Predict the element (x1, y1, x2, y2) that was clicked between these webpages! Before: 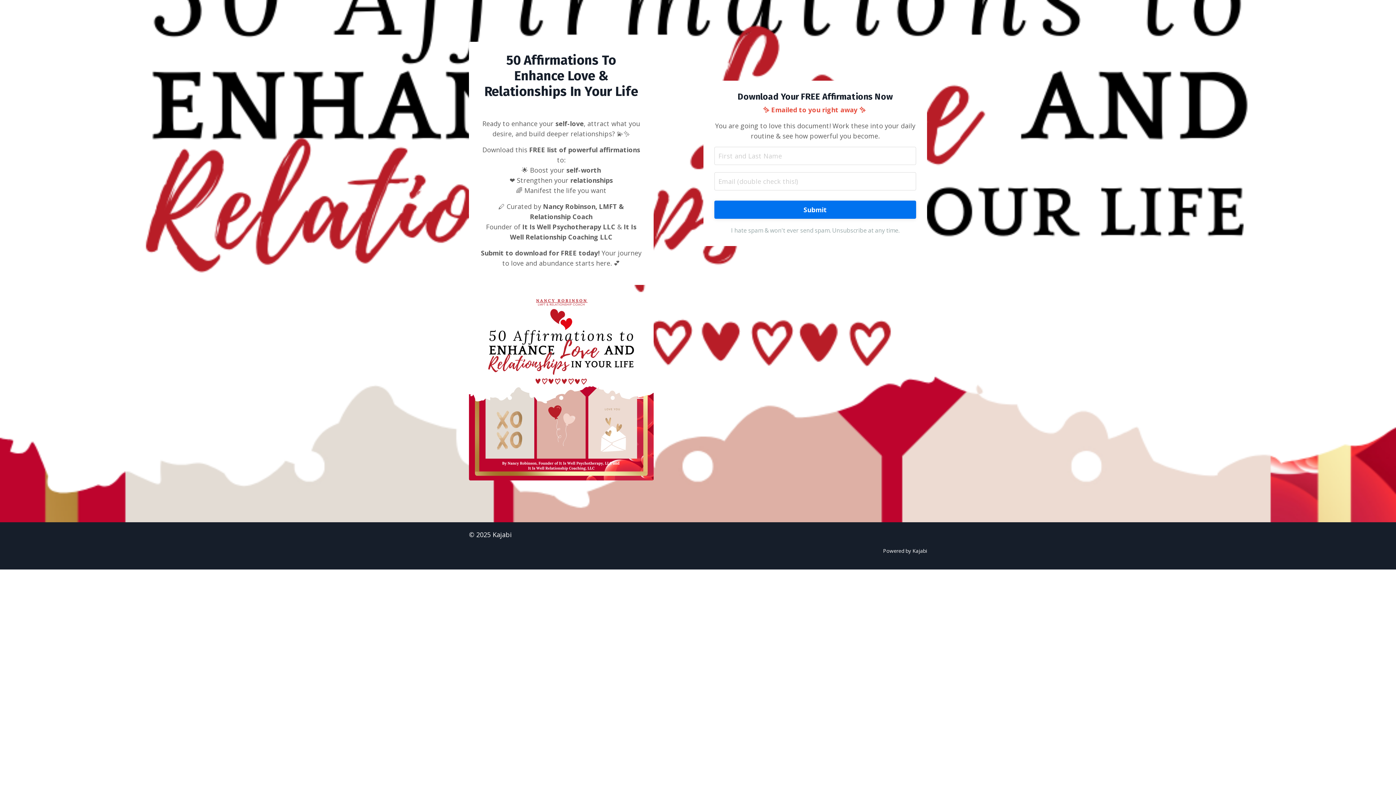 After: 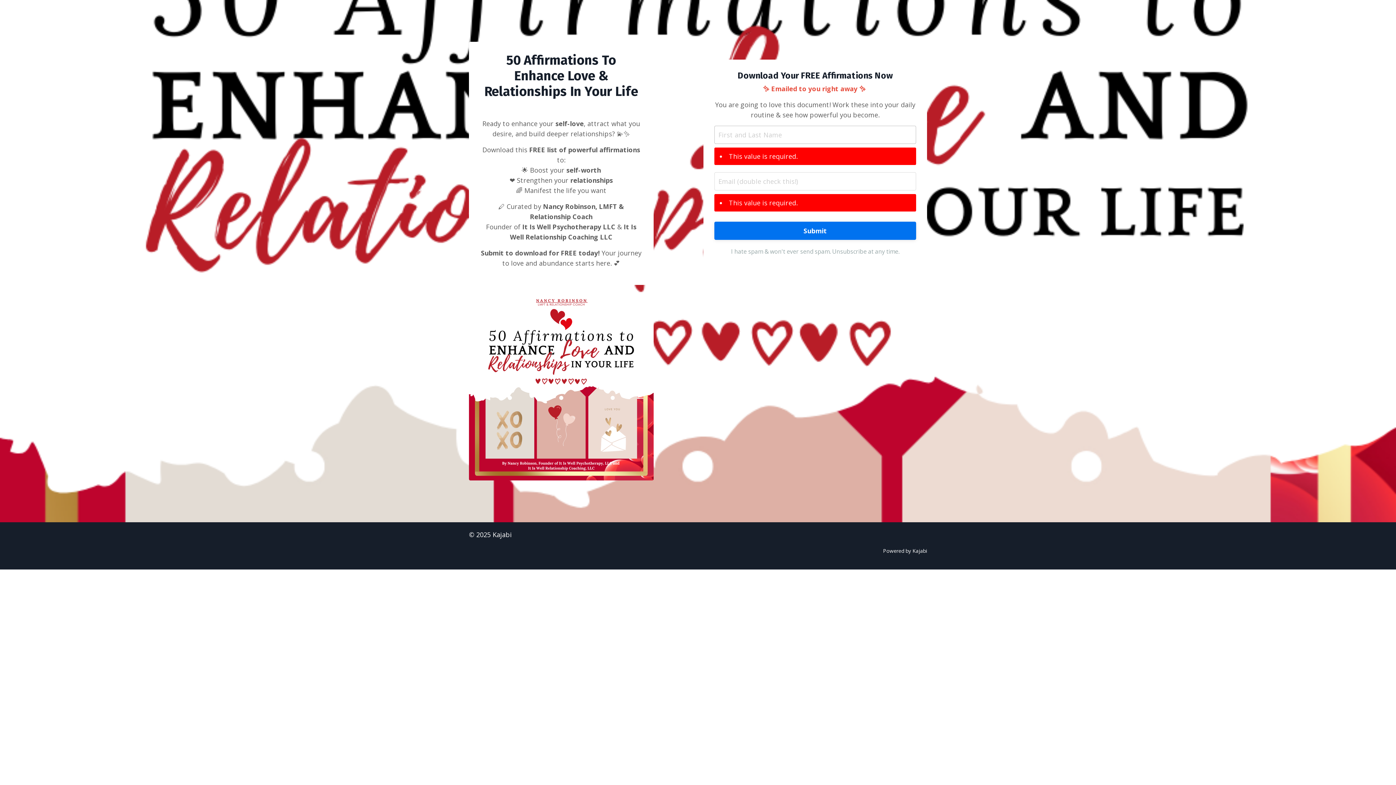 Action: label: Submit bbox: (714, 200, 916, 218)